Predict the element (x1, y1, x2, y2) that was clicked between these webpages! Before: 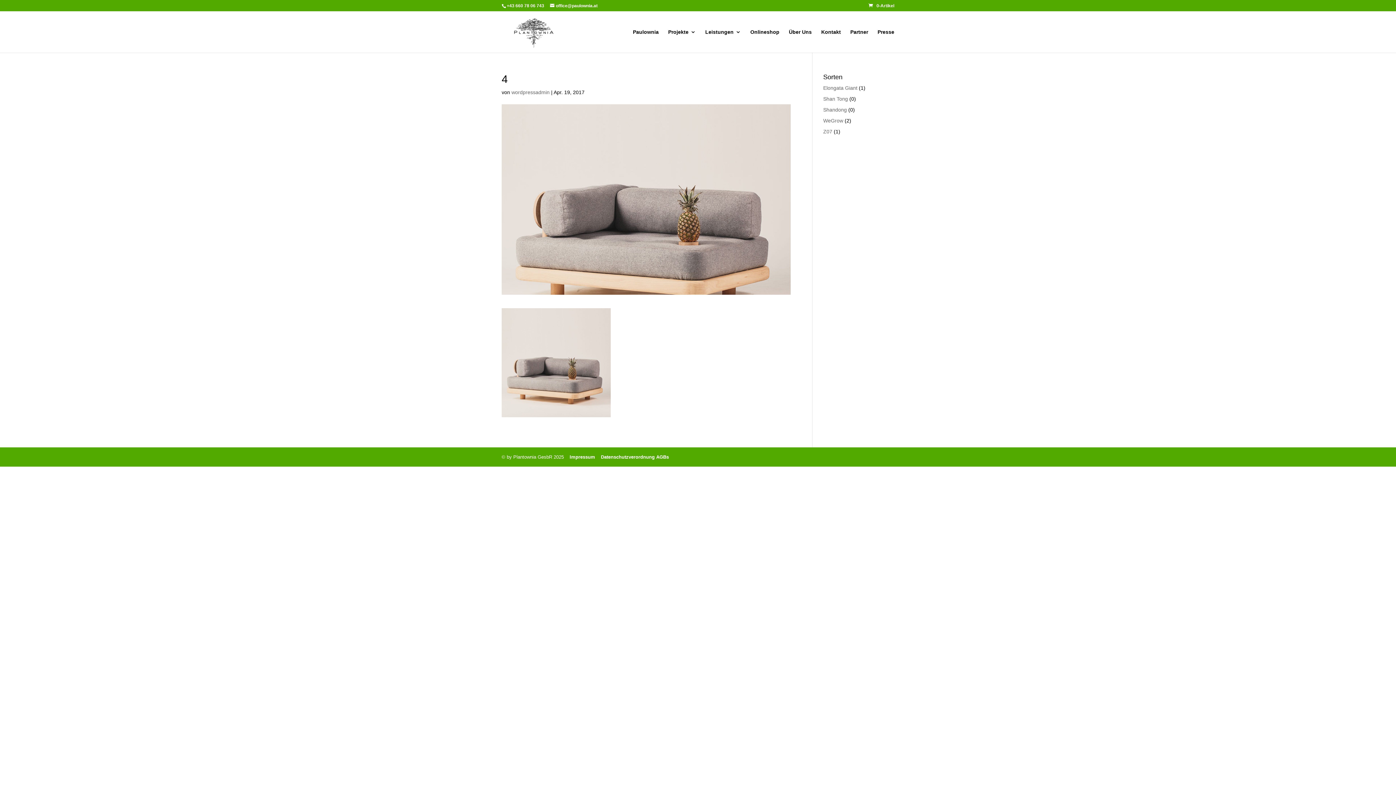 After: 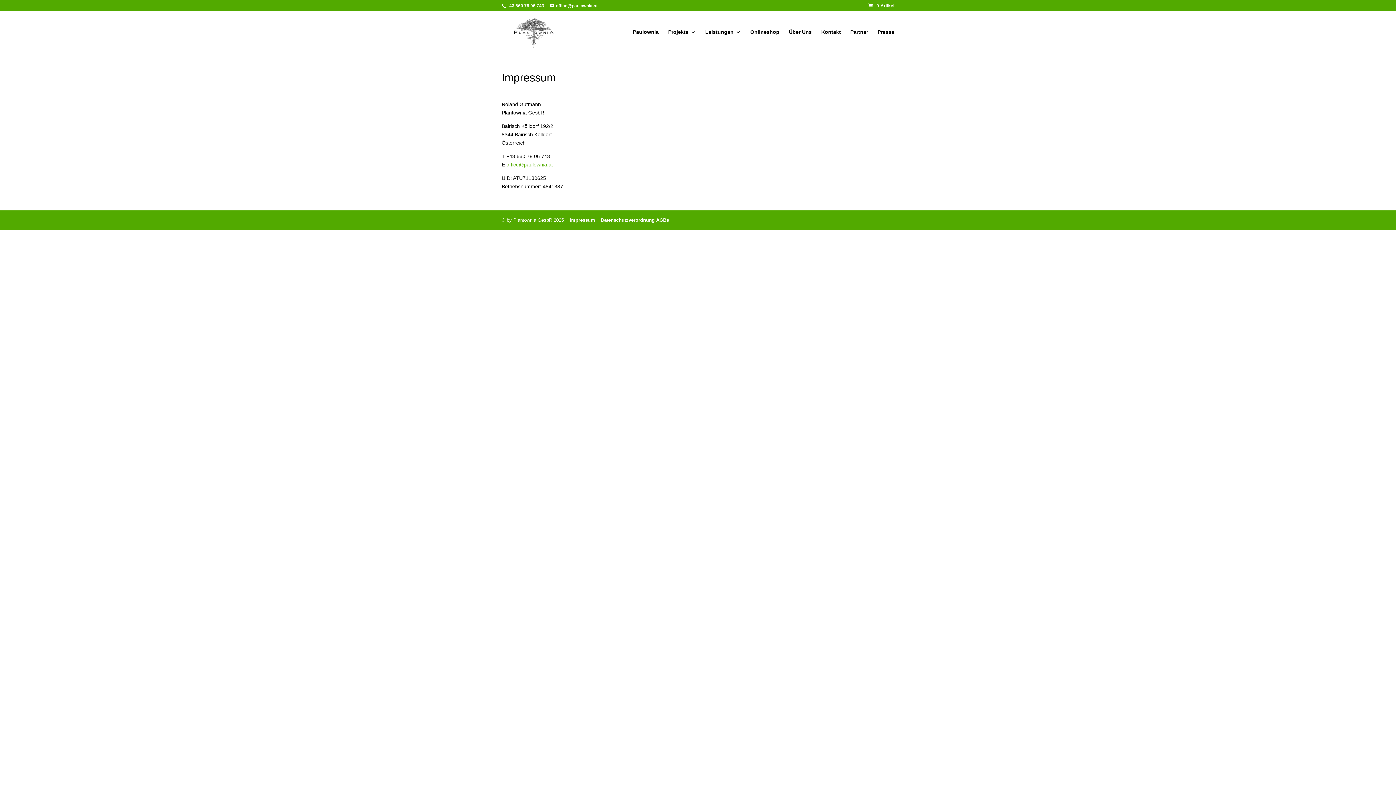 Action: bbox: (569, 454, 595, 460) label: Impressum